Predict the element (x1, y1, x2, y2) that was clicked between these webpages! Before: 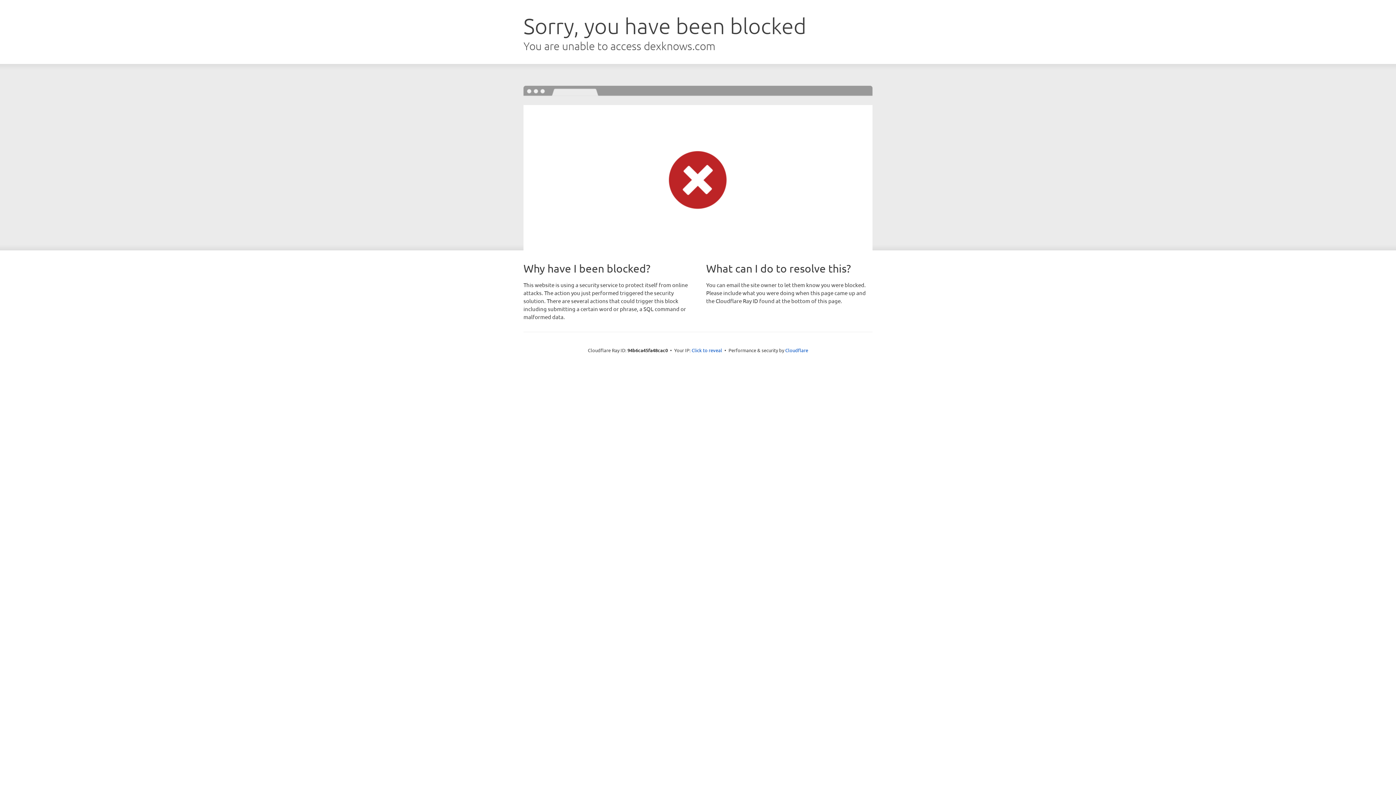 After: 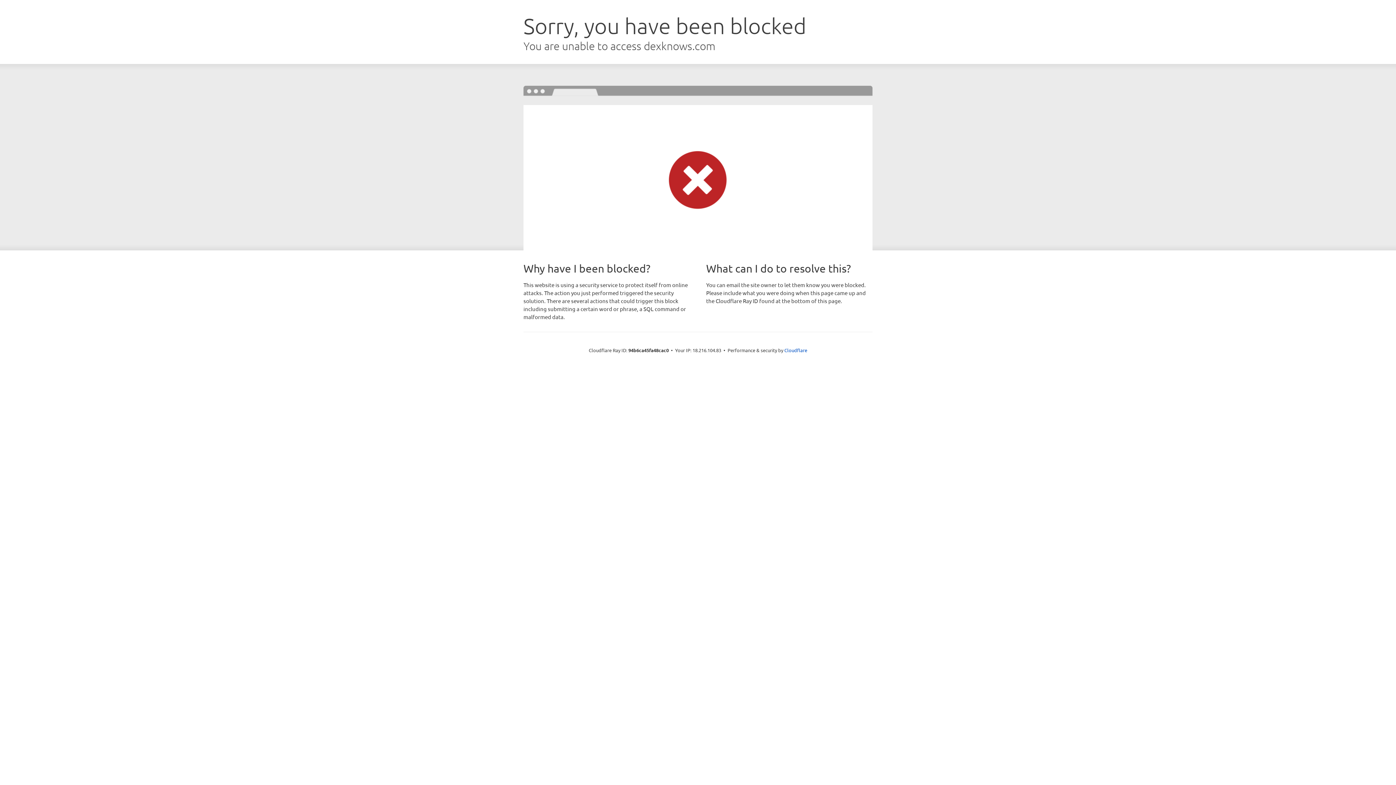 Action: label: Click to reveal bbox: (691, 346, 722, 353)